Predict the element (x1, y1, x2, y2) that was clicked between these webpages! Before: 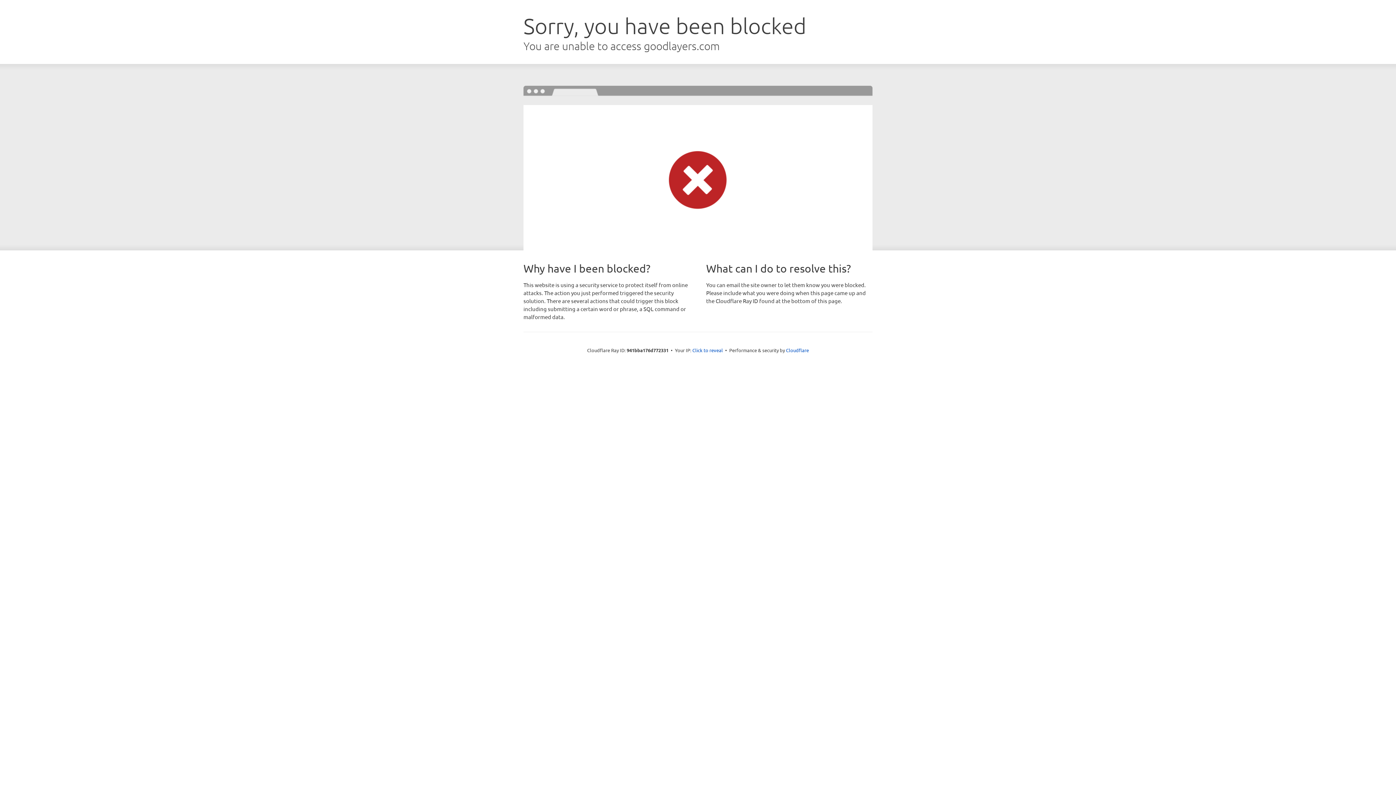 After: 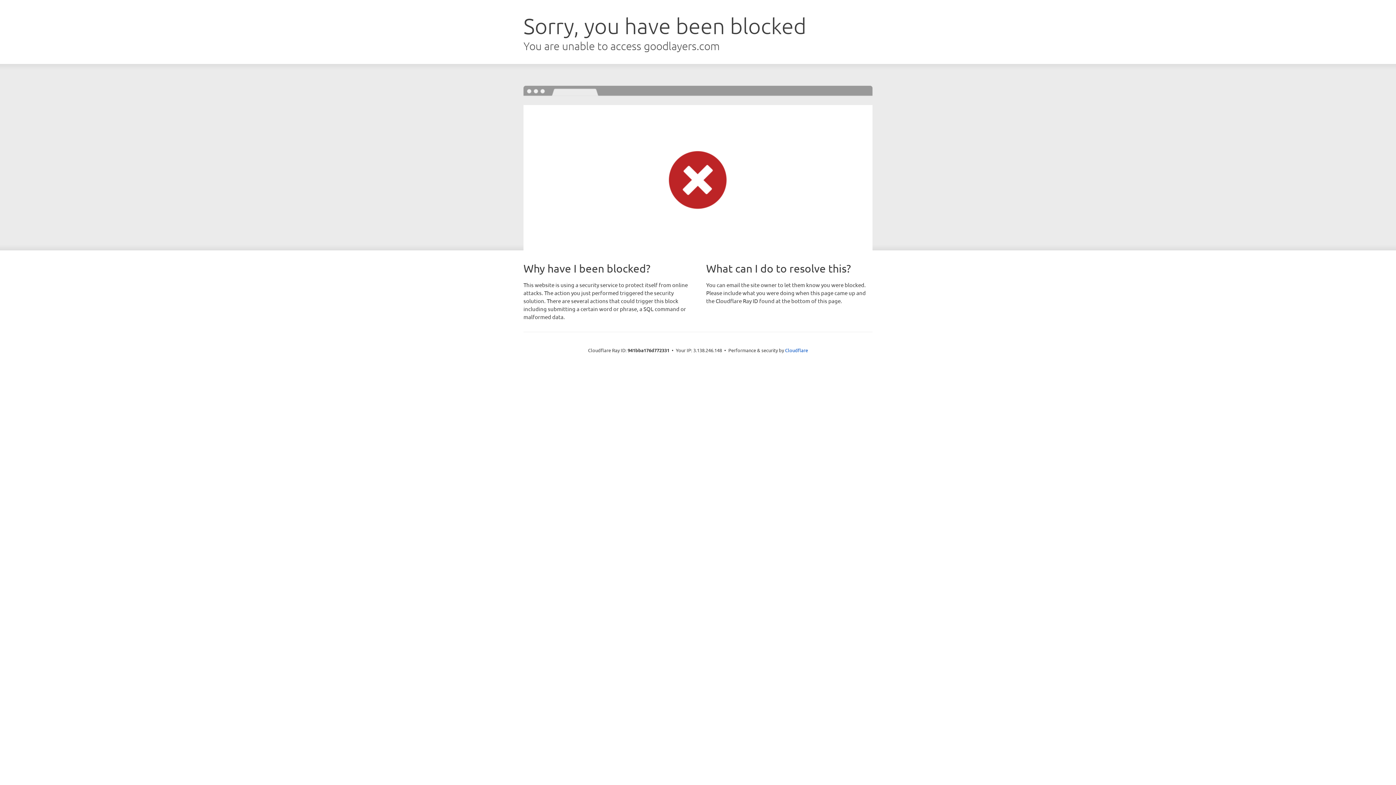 Action: bbox: (692, 346, 723, 353) label: Click to reveal